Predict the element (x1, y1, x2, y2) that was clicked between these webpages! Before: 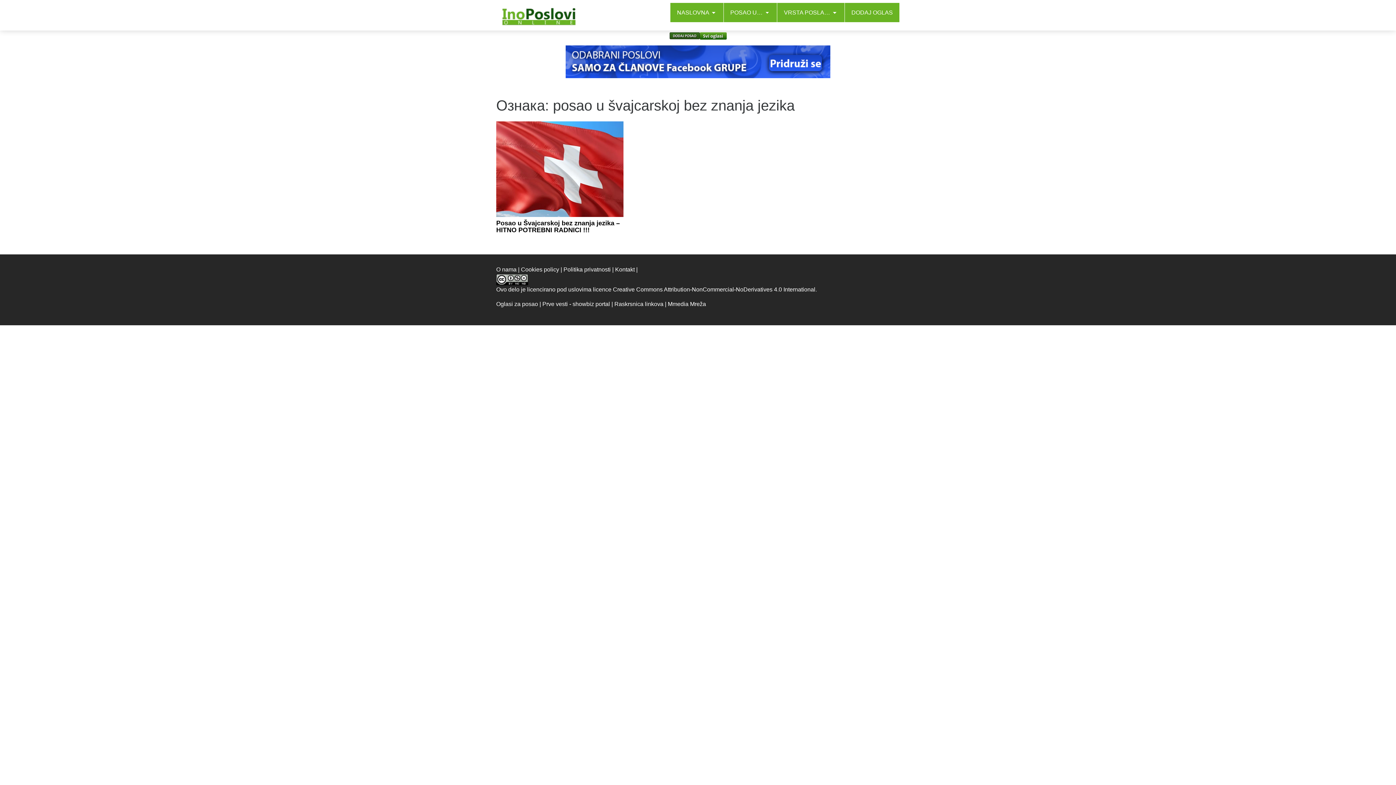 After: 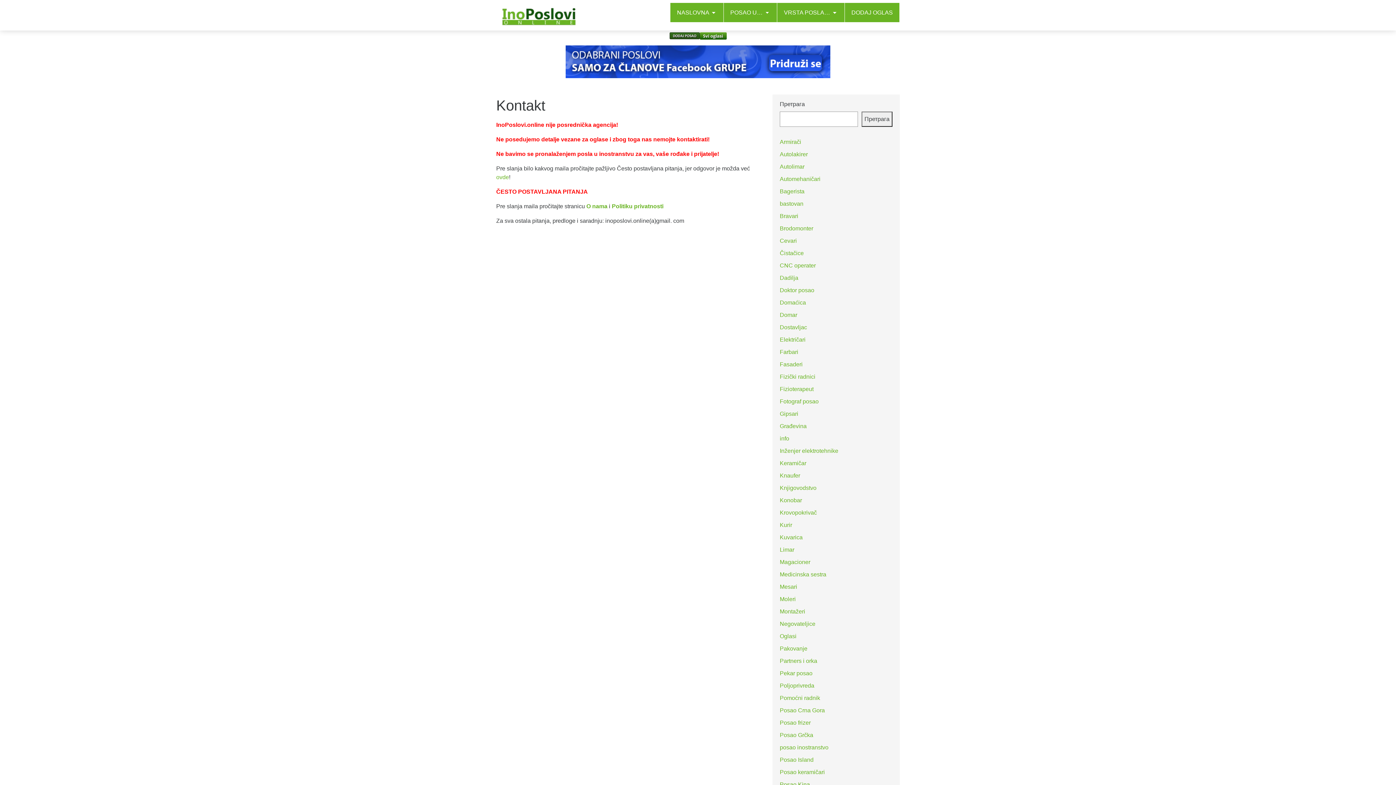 Action: bbox: (615, 266, 634, 272) label: Kontakt